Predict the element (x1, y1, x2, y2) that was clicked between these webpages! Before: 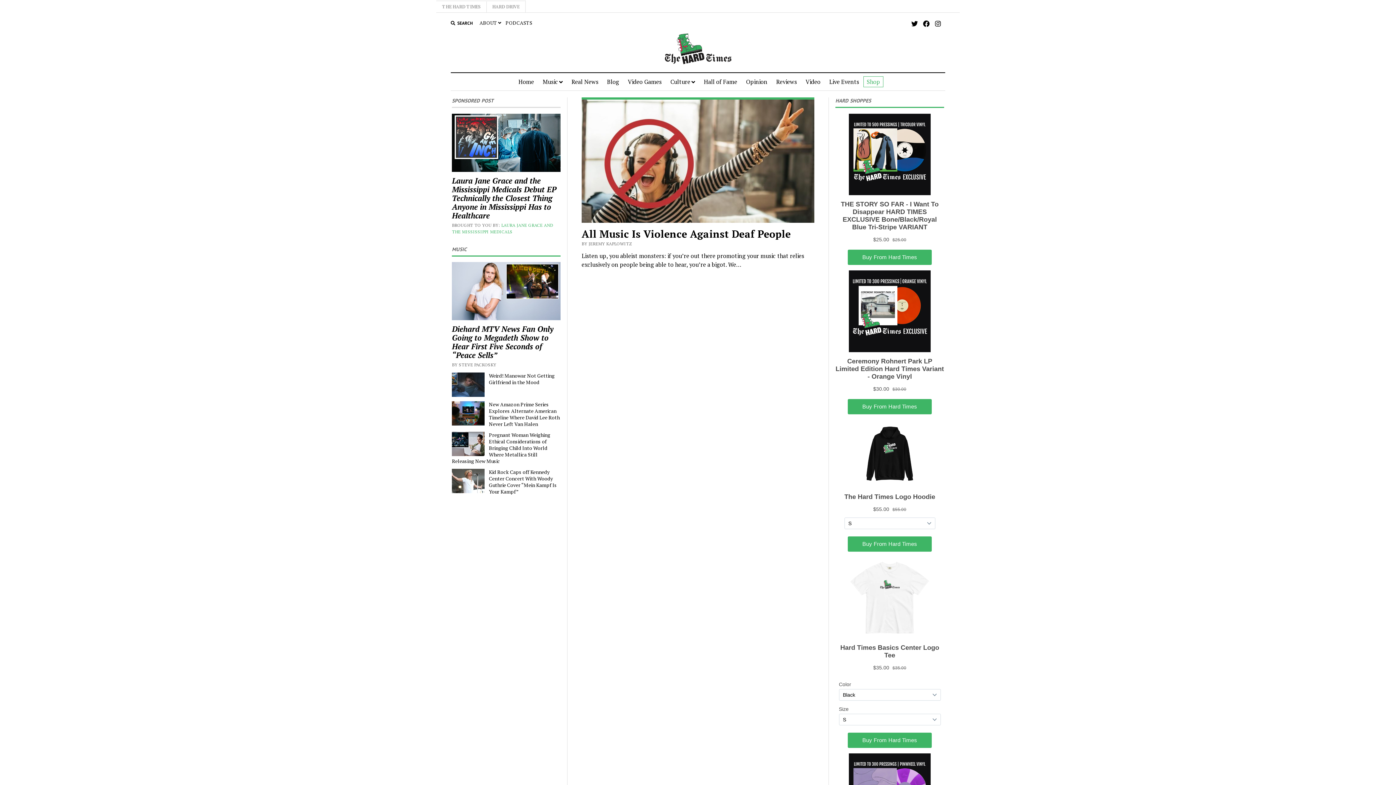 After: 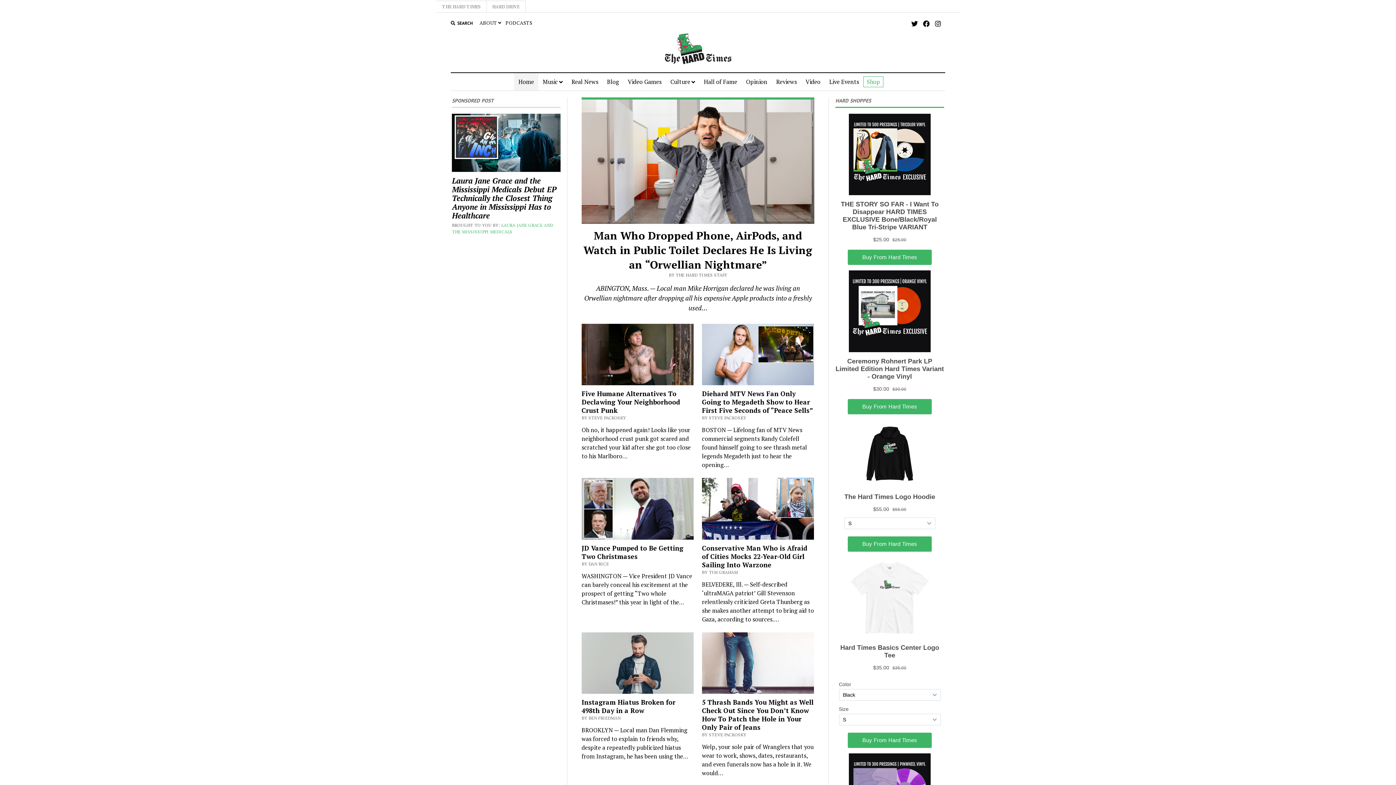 Action: bbox: (514, 73, 538, 90) label: Home